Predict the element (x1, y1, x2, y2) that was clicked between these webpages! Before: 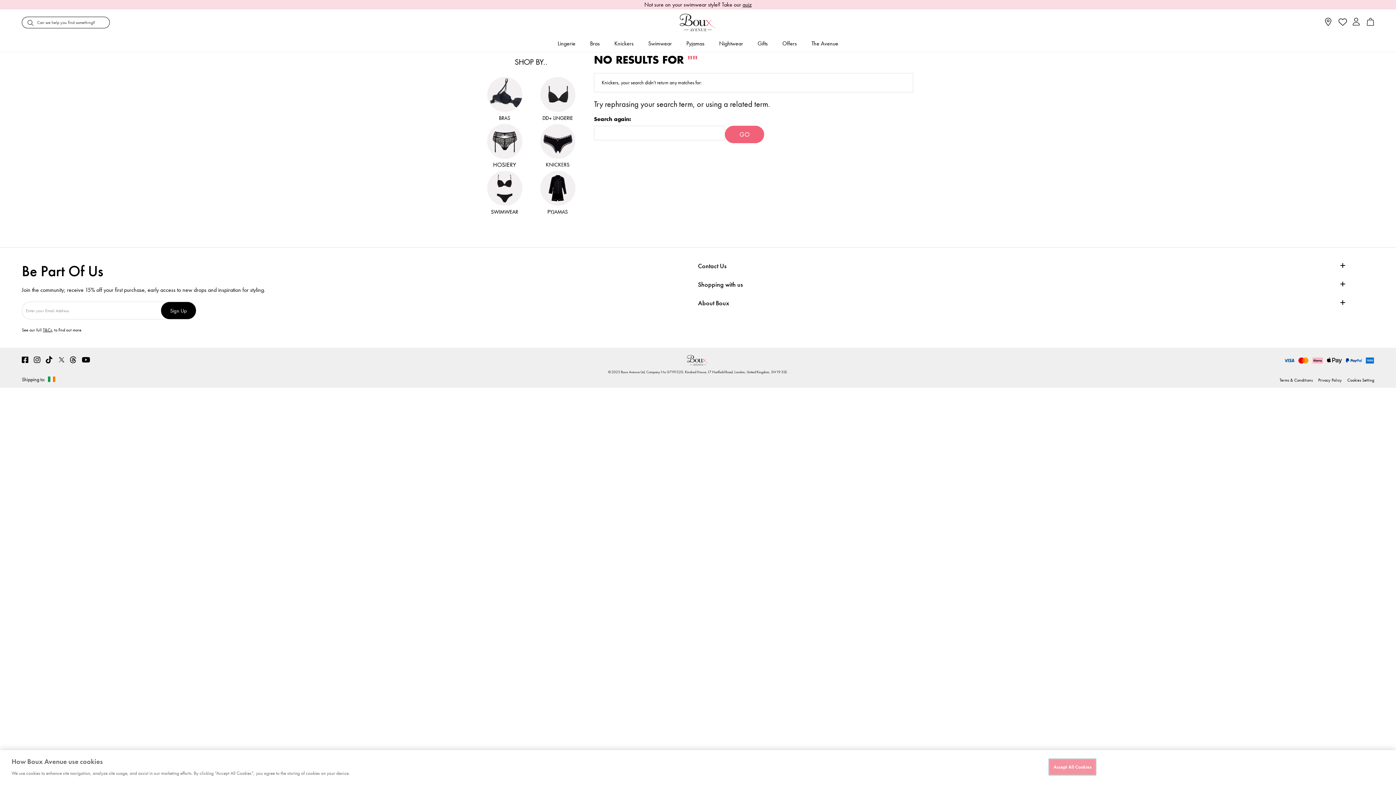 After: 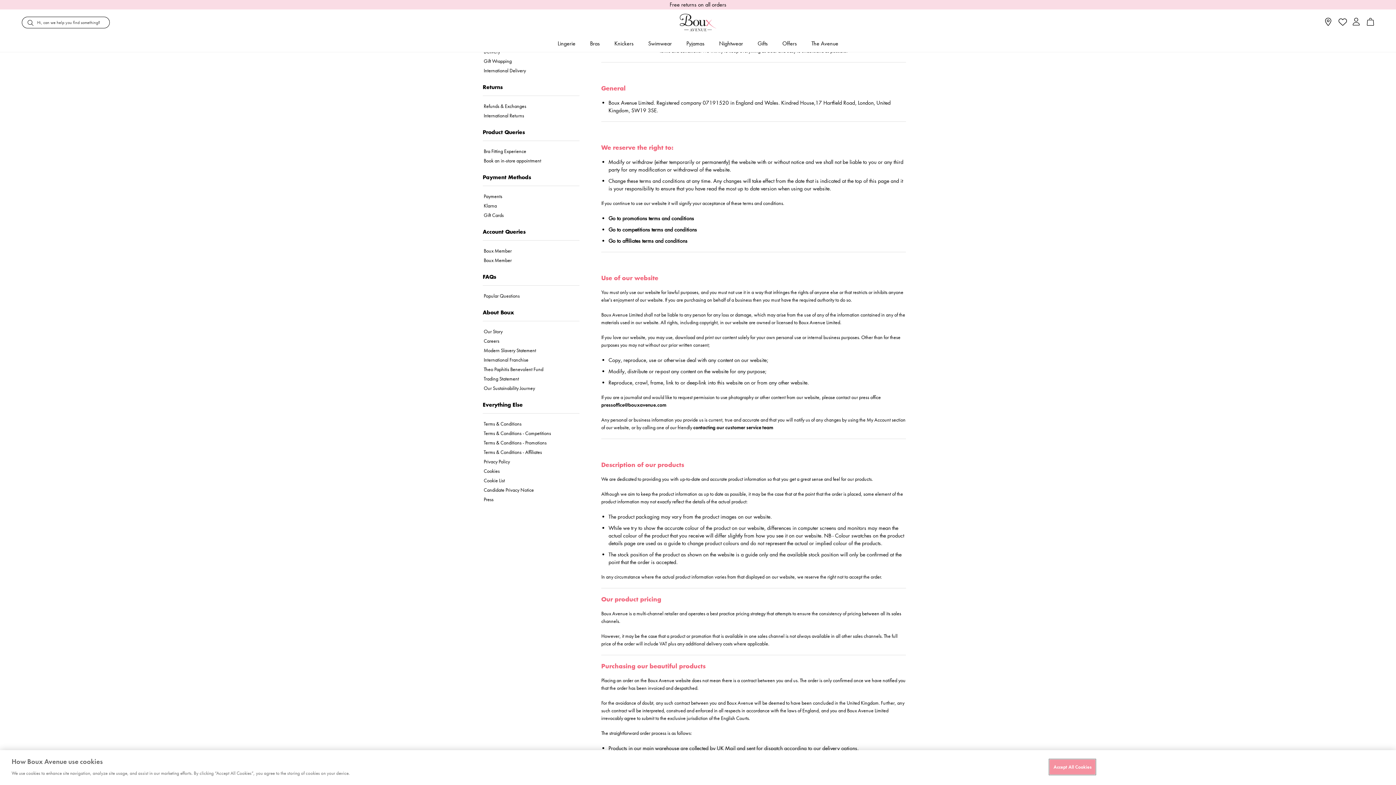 Action: bbox: (1274, 377, 1313, 383) label: Terms & Conditions